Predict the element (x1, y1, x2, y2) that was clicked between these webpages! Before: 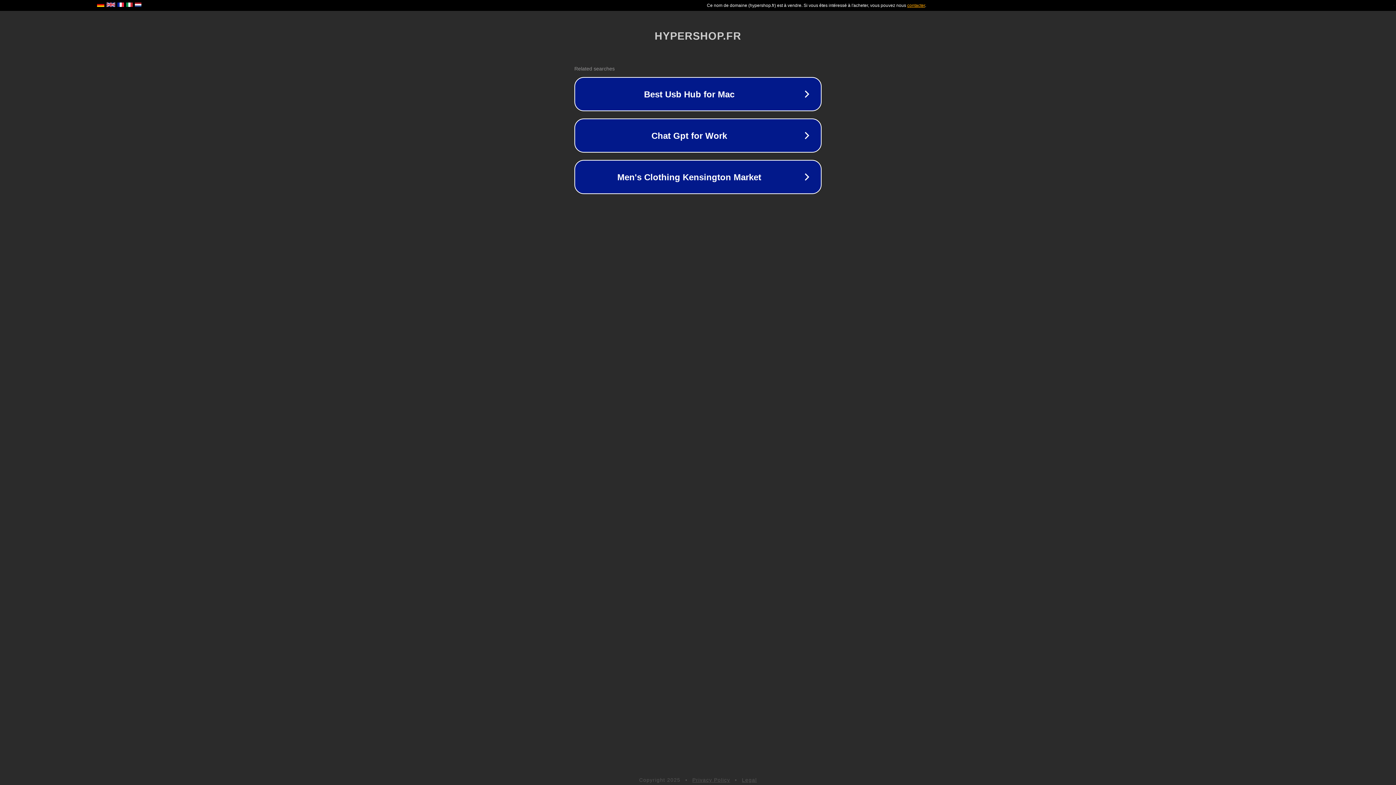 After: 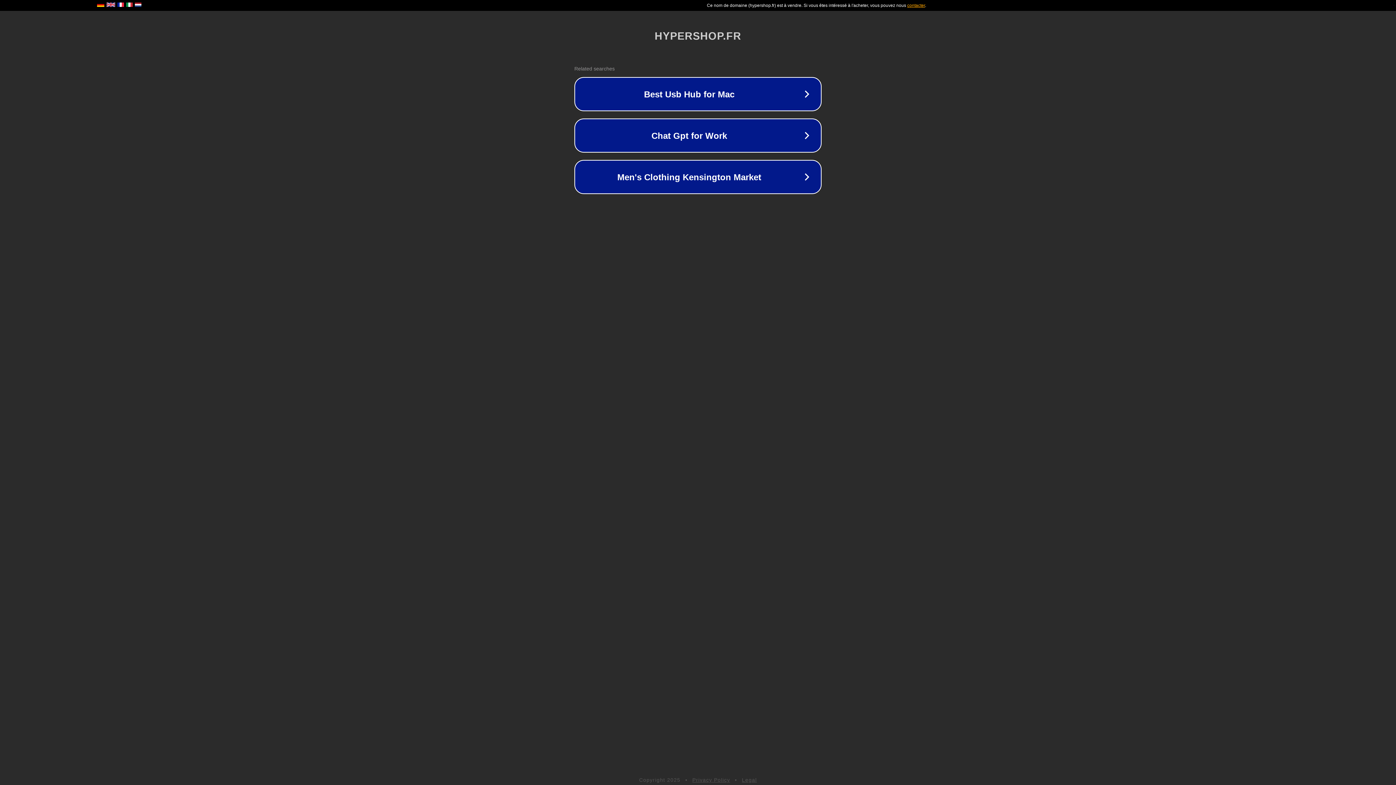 Action: label: Privacy Policy bbox: (692, 777, 730, 783)